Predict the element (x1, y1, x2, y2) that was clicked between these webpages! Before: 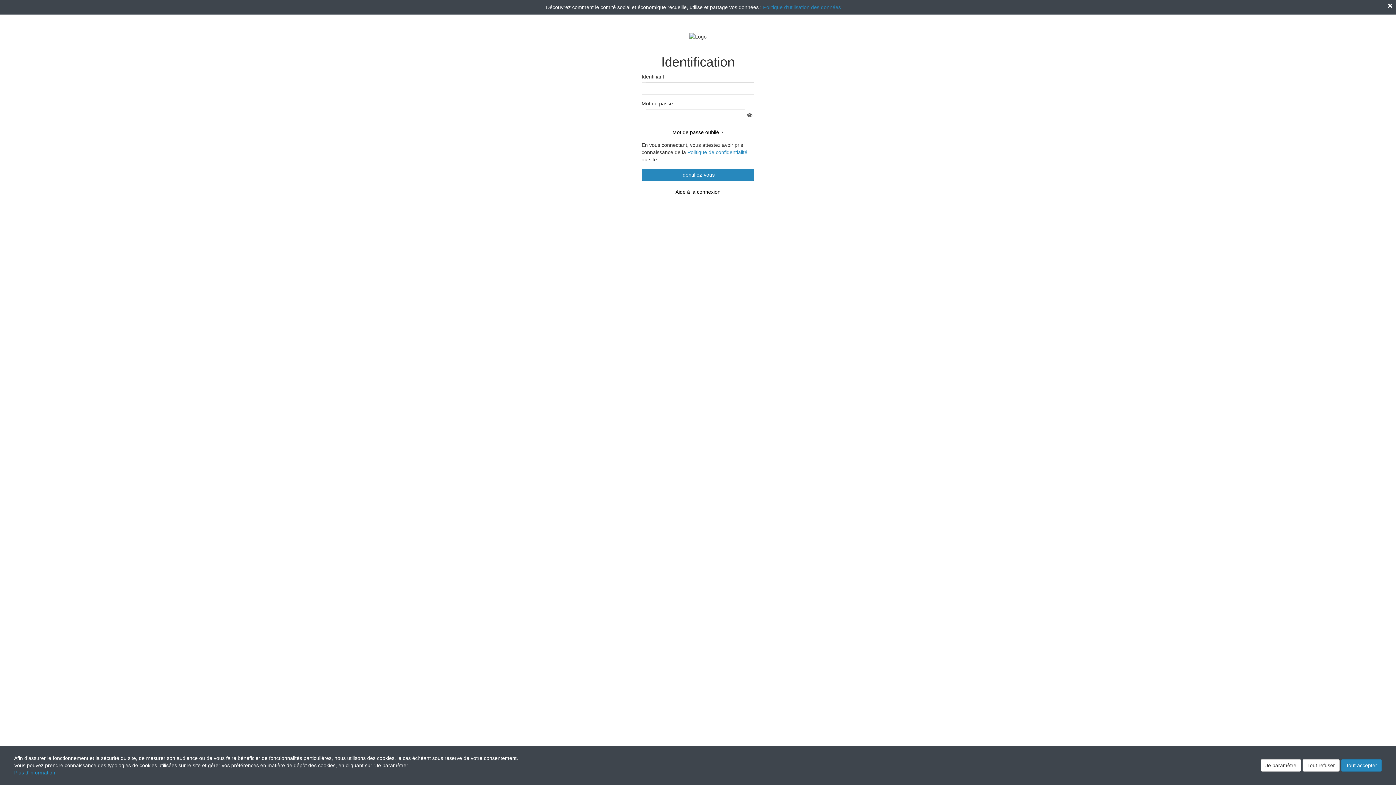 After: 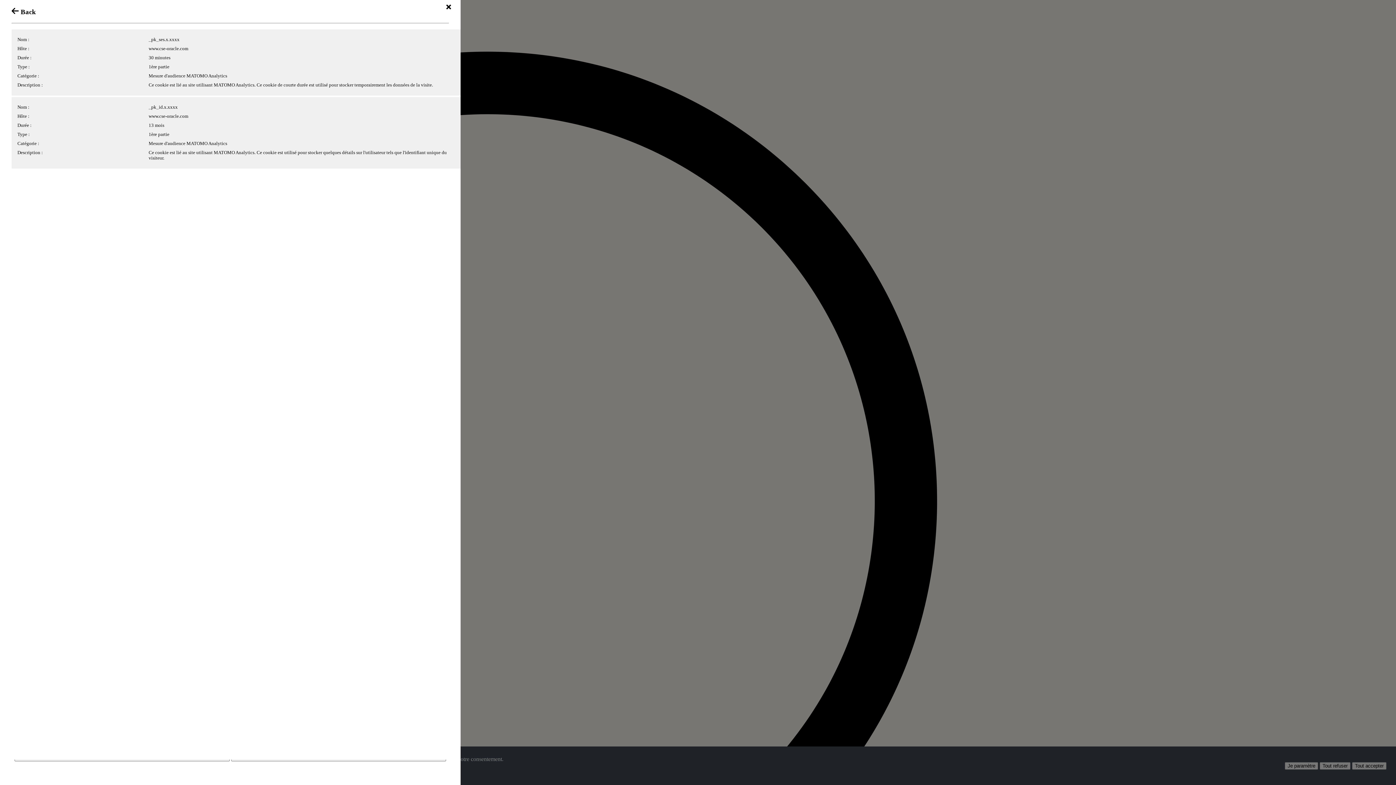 Action: label: Politique de confidentialité bbox: (687, 149, 747, 155)